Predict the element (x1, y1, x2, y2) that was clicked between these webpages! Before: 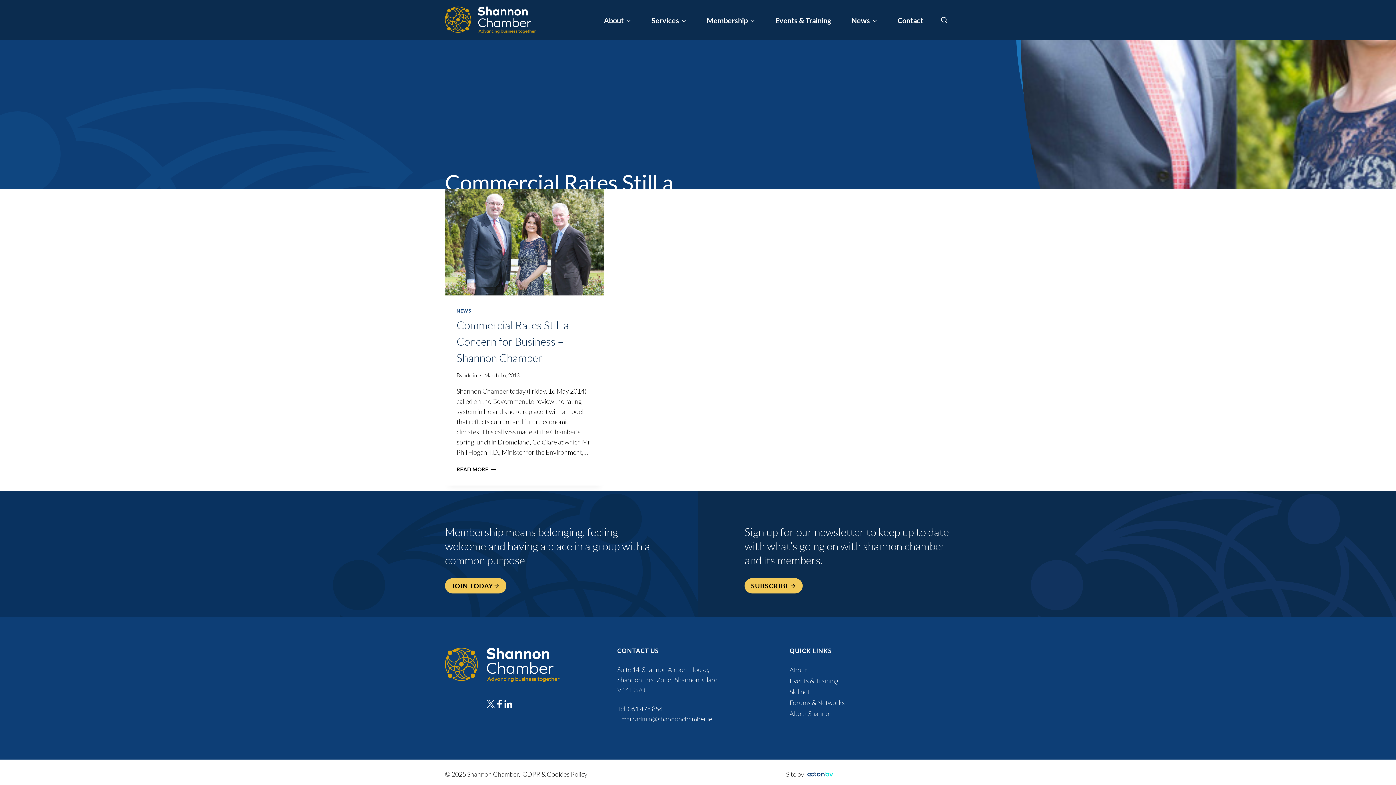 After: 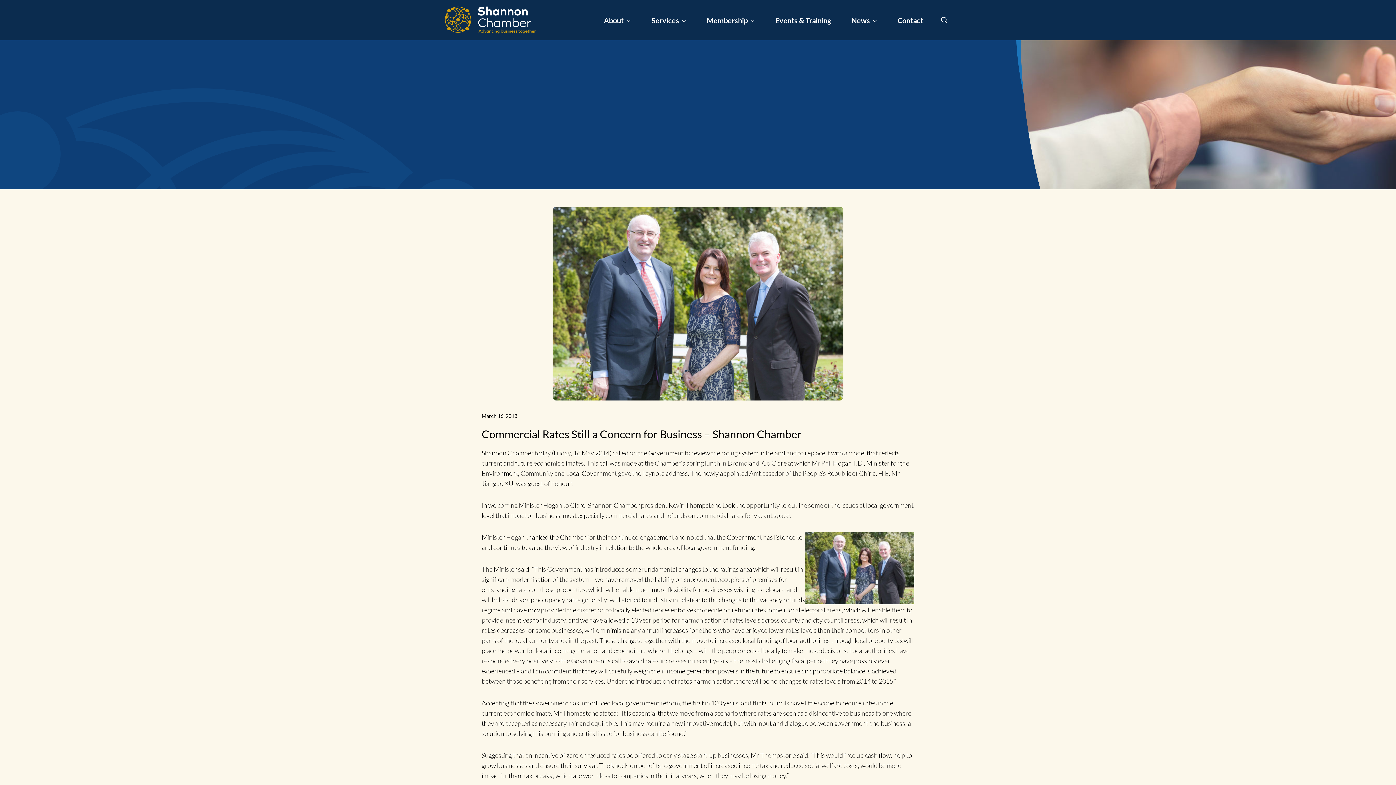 Action: label: READ MORE
COMMERCIAL RATES STILL A CONCERN FOR BUSINESS – SHANNON CHAMBER bbox: (456, 466, 496, 472)